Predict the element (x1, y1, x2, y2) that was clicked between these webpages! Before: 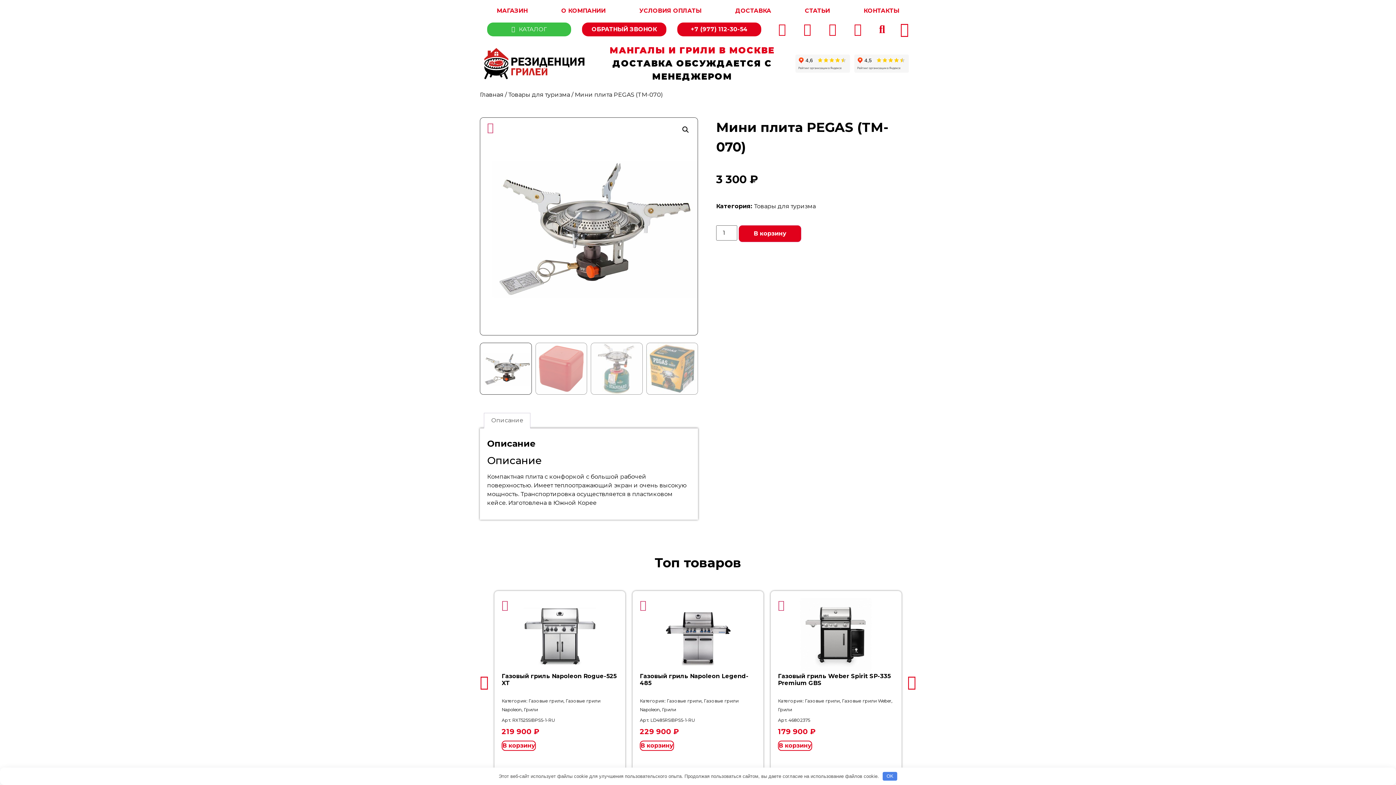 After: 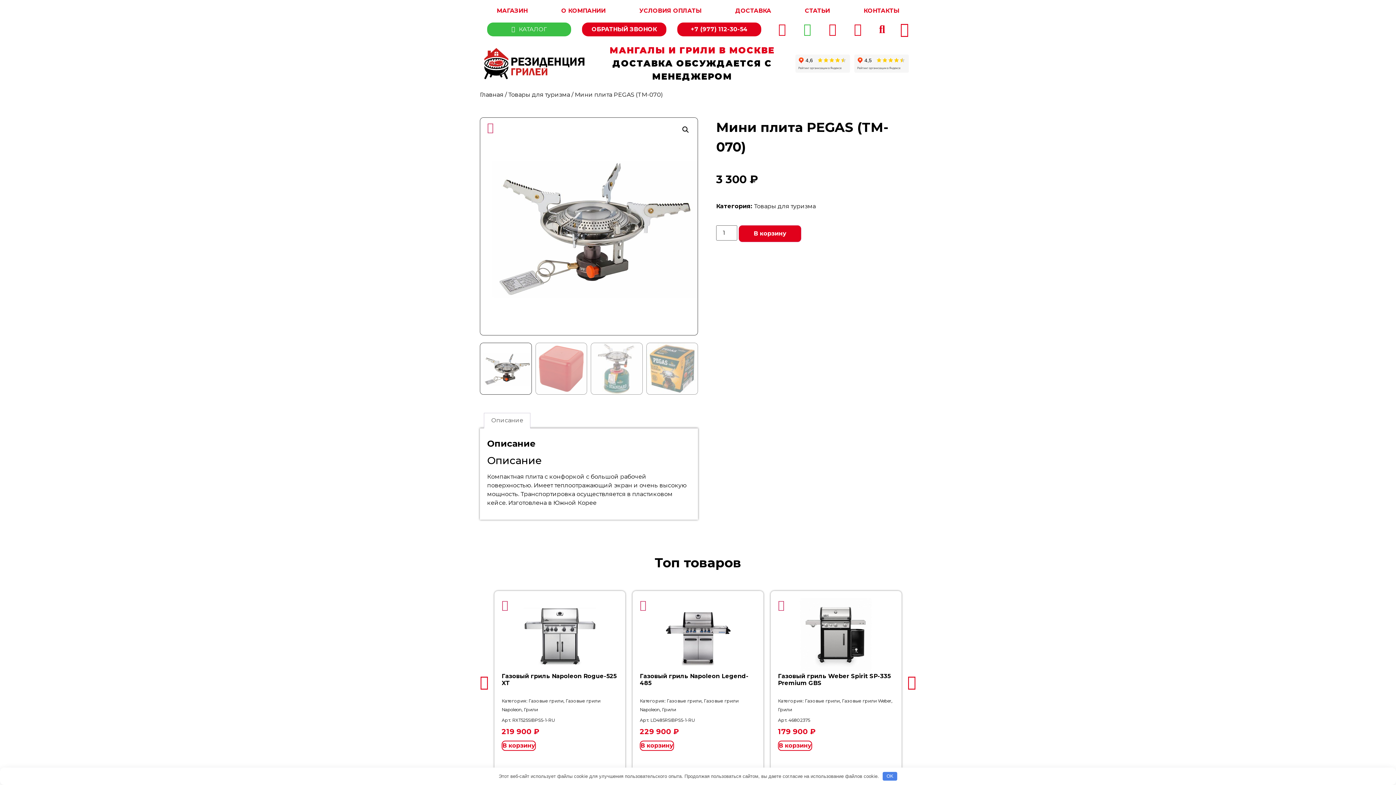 Action: bbox: (801, 22, 813, 35)